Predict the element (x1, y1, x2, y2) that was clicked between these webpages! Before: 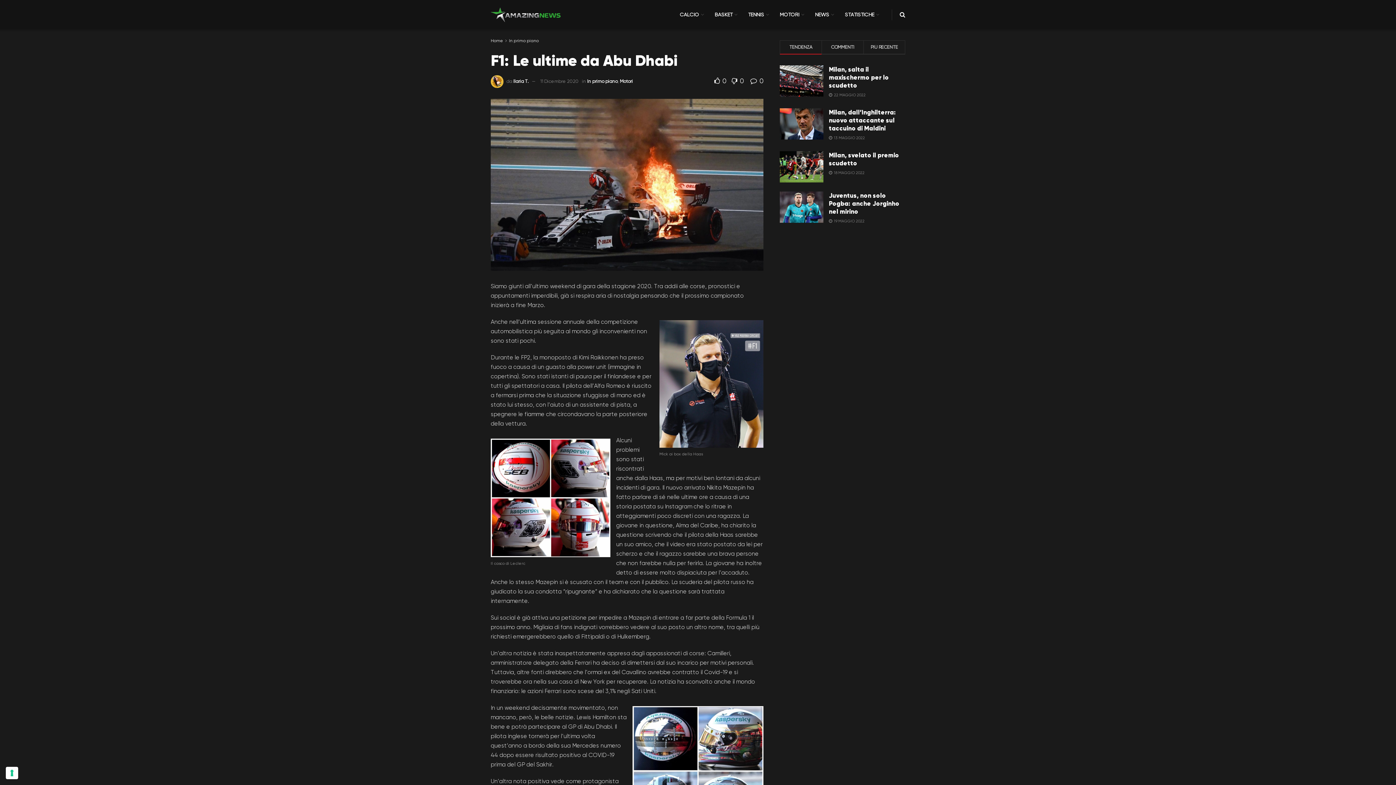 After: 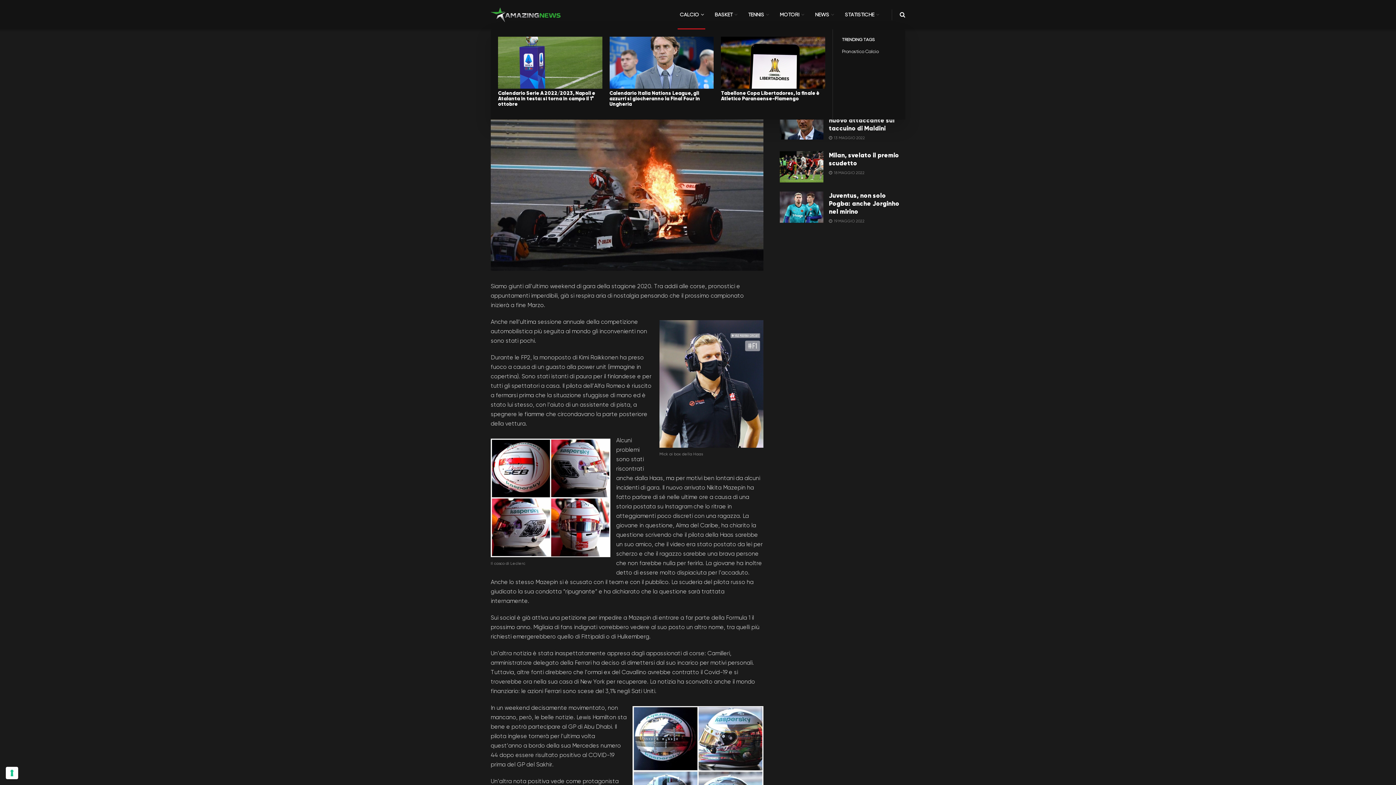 Action: label: CALCIO bbox: (674, 0, 709, 29)